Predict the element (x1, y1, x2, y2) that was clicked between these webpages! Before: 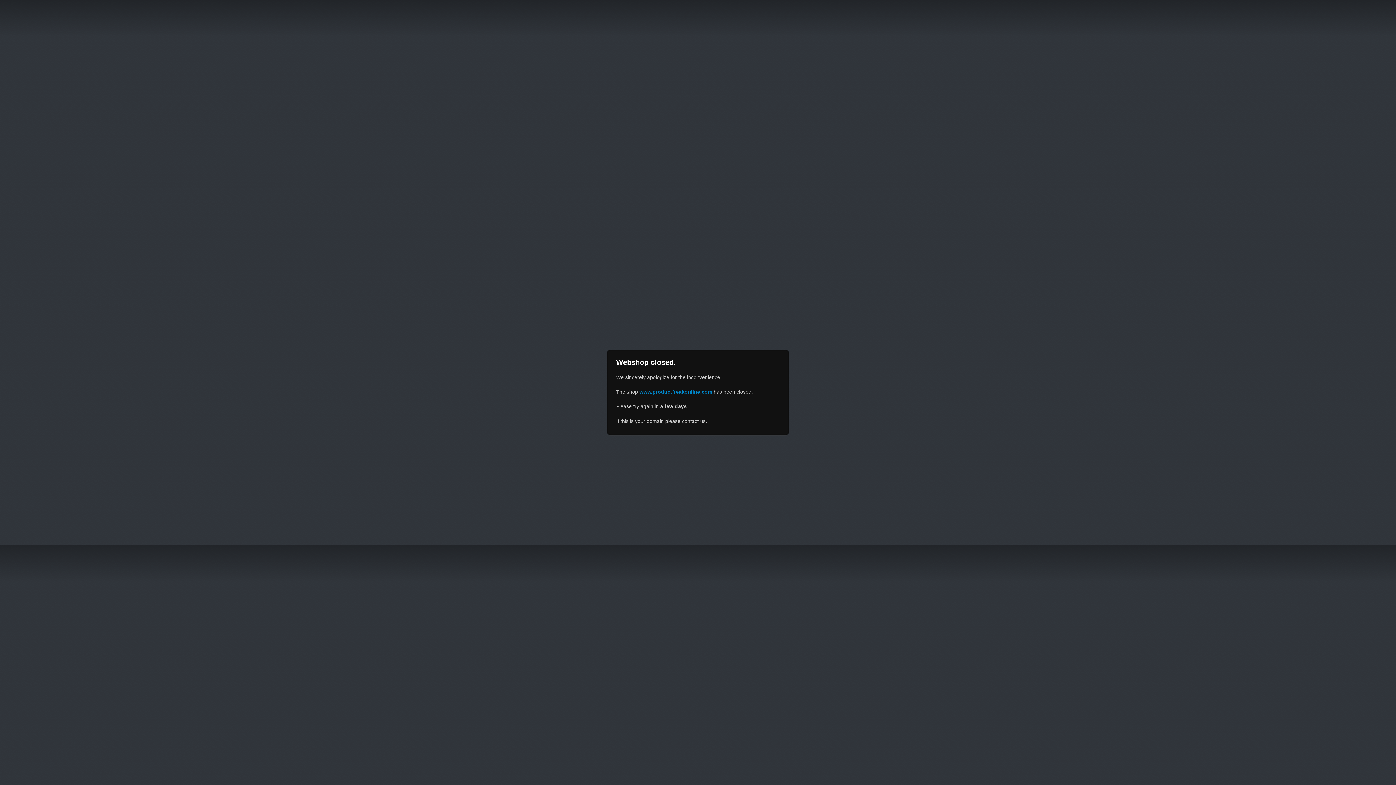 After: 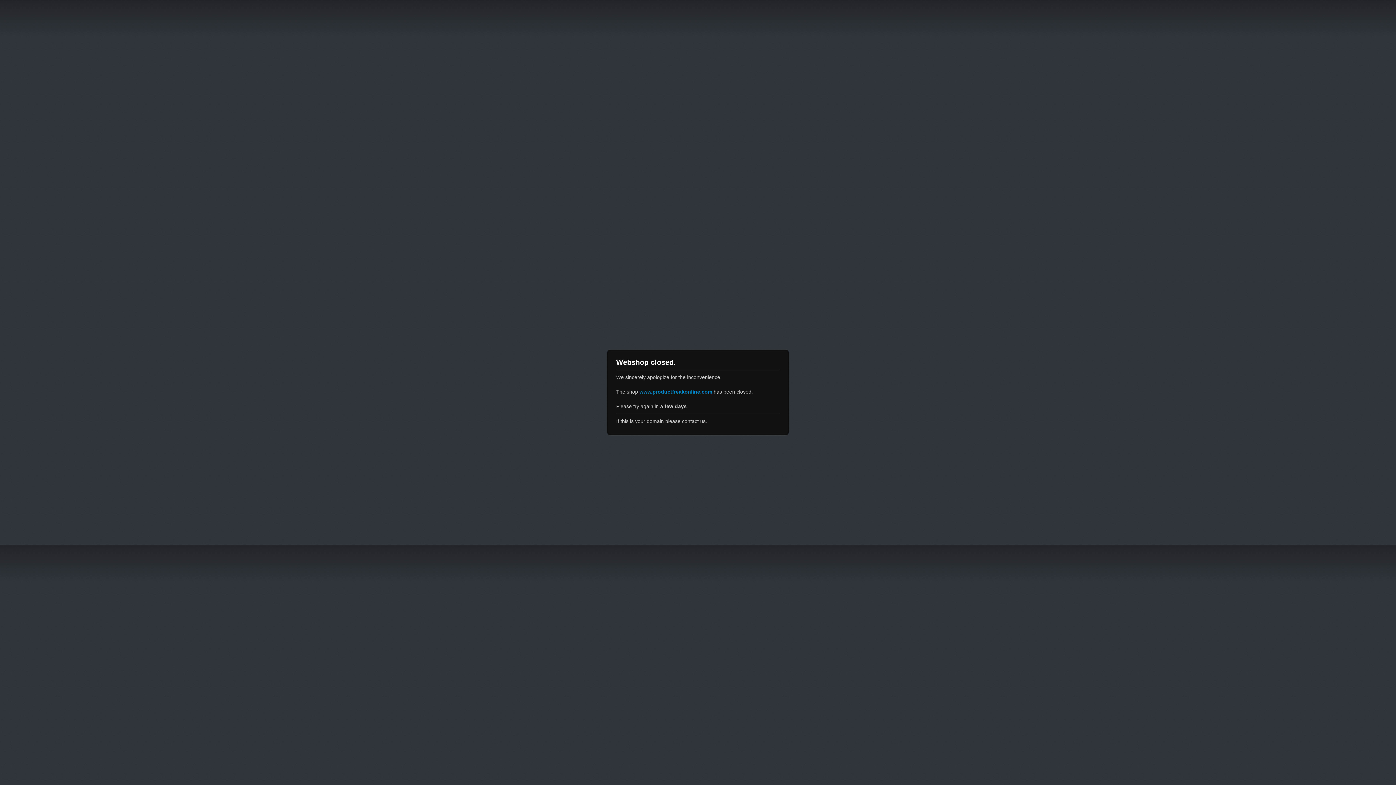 Action: bbox: (639, 389, 712, 394) label: www.productfreakonline.com